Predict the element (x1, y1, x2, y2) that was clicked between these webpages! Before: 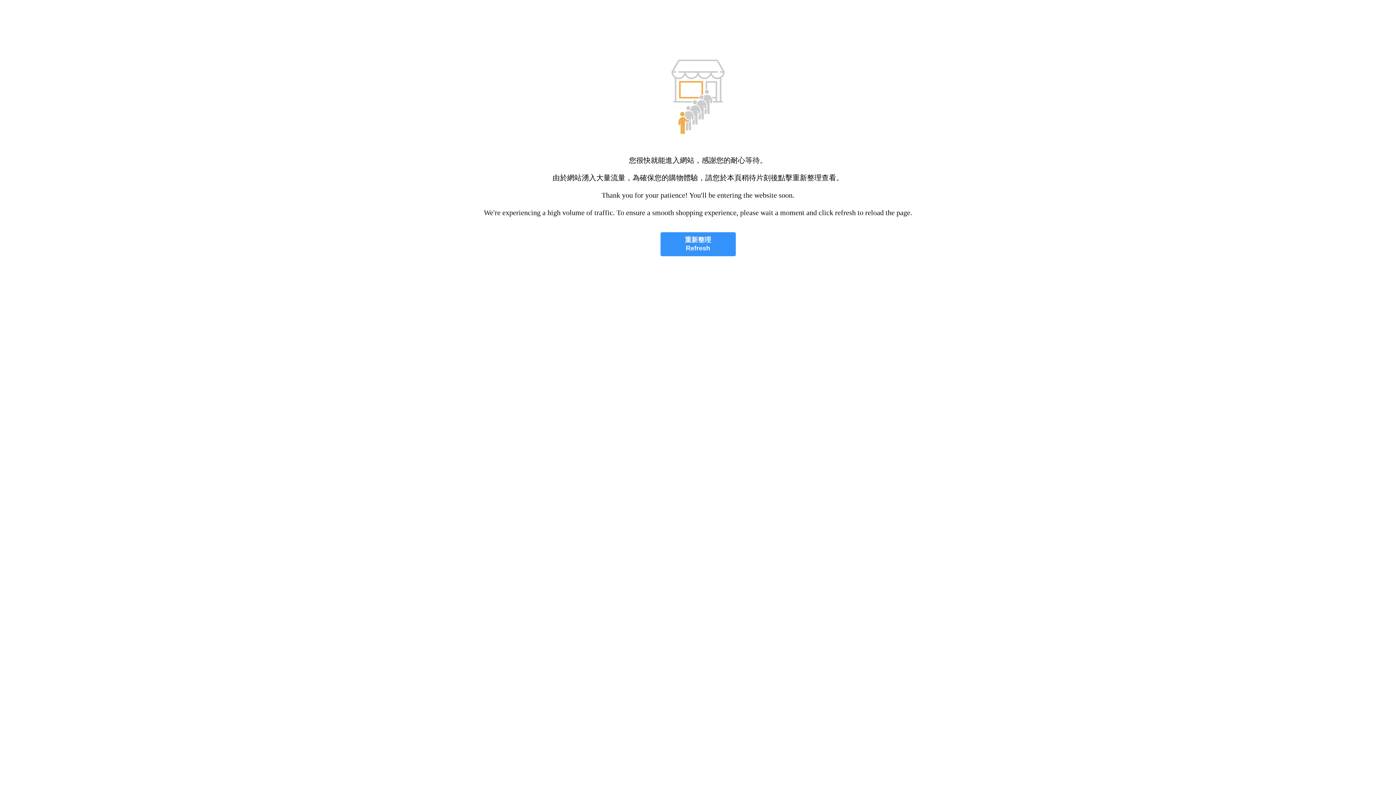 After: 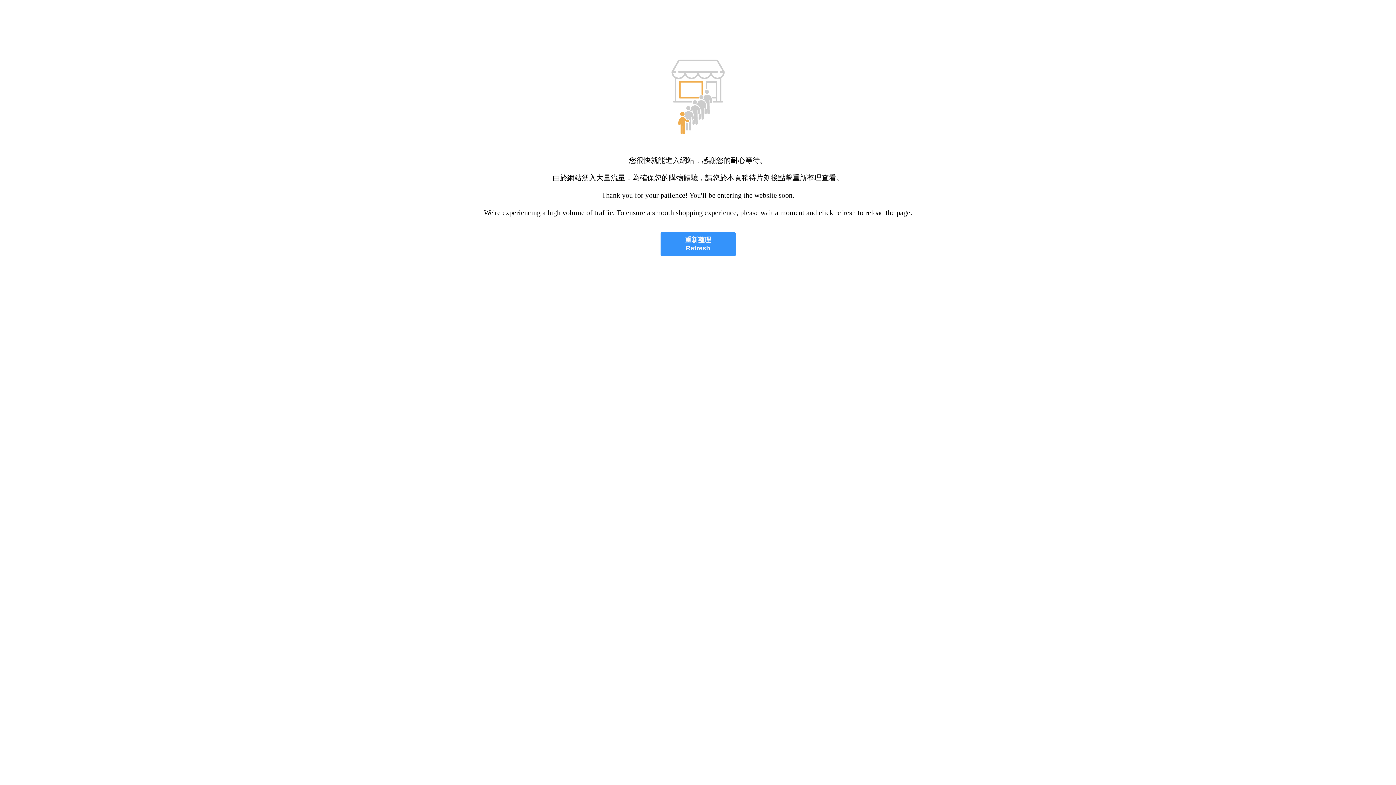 Action: label: 重新整理
Refresh bbox: (660, 232, 735, 256)